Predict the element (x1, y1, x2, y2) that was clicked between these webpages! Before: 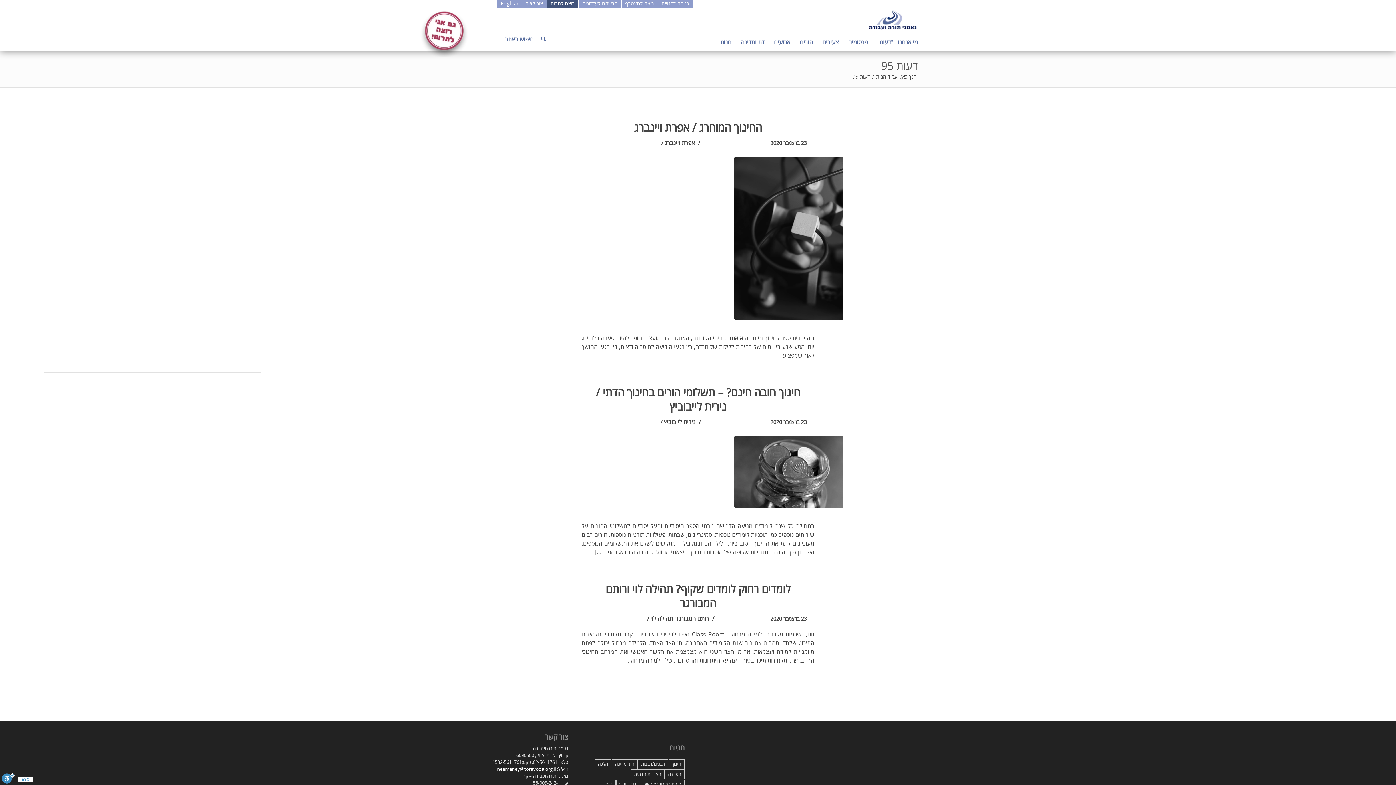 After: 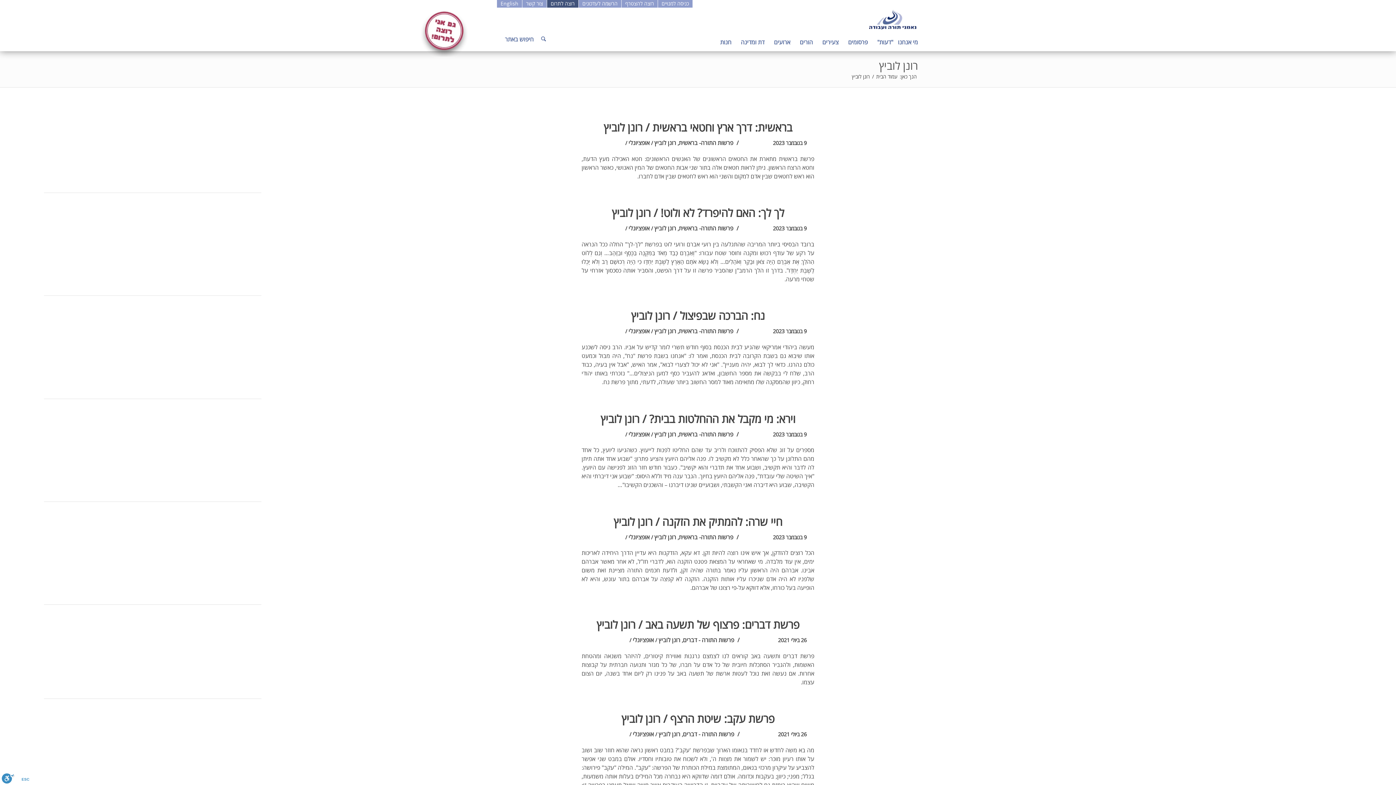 Action: bbox: (616, 779, 639, 789) label: רונן לוביץ